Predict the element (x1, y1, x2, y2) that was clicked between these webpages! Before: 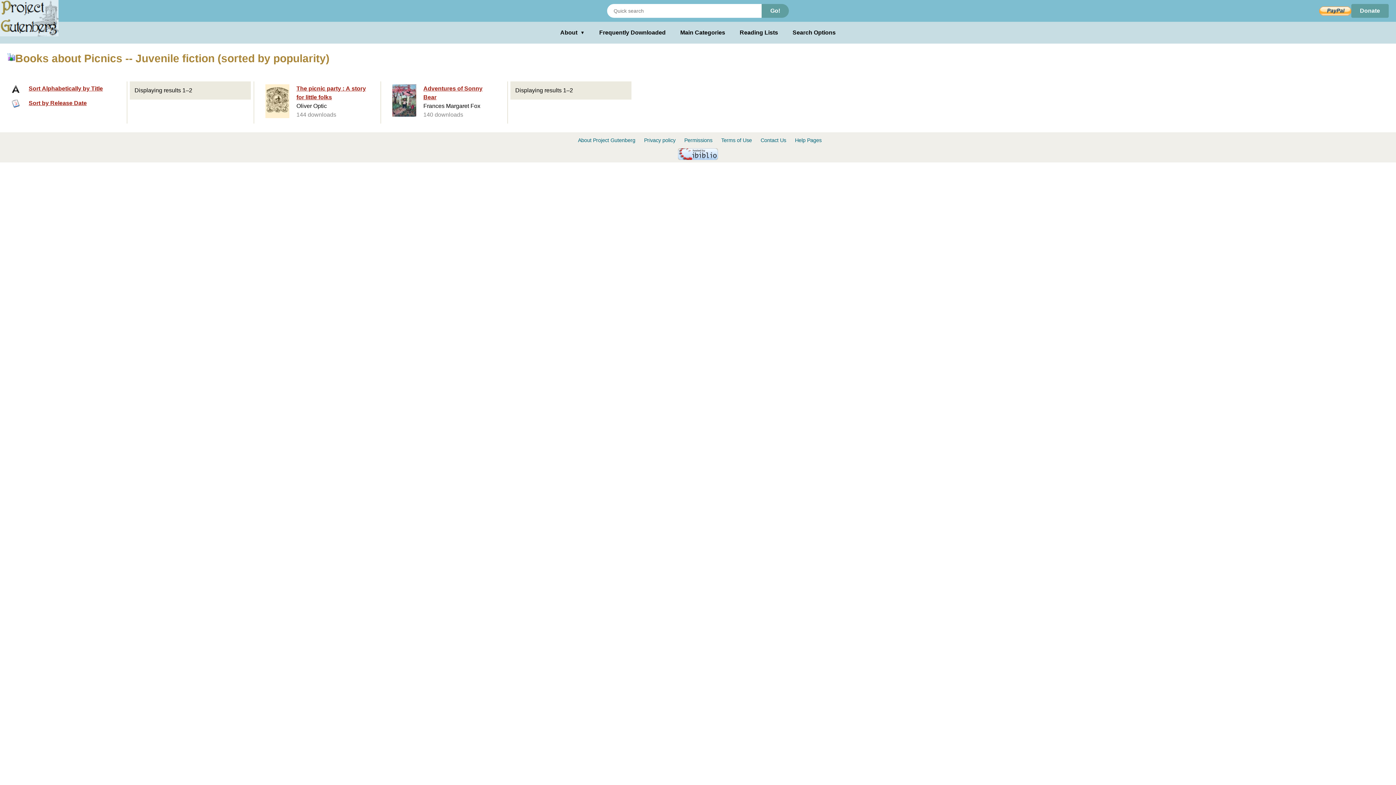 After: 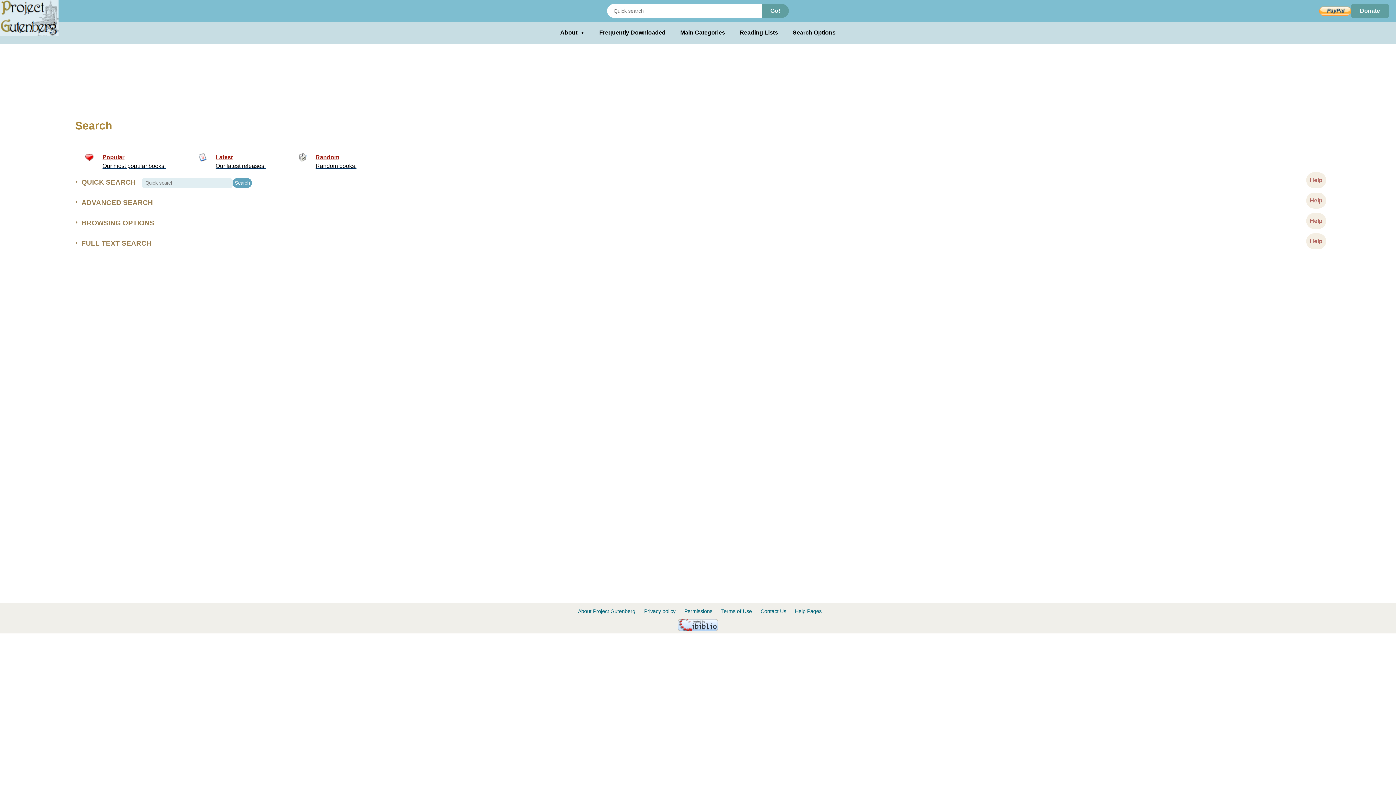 Action: label: Search Options bbox: (792, 28, 835, 37)